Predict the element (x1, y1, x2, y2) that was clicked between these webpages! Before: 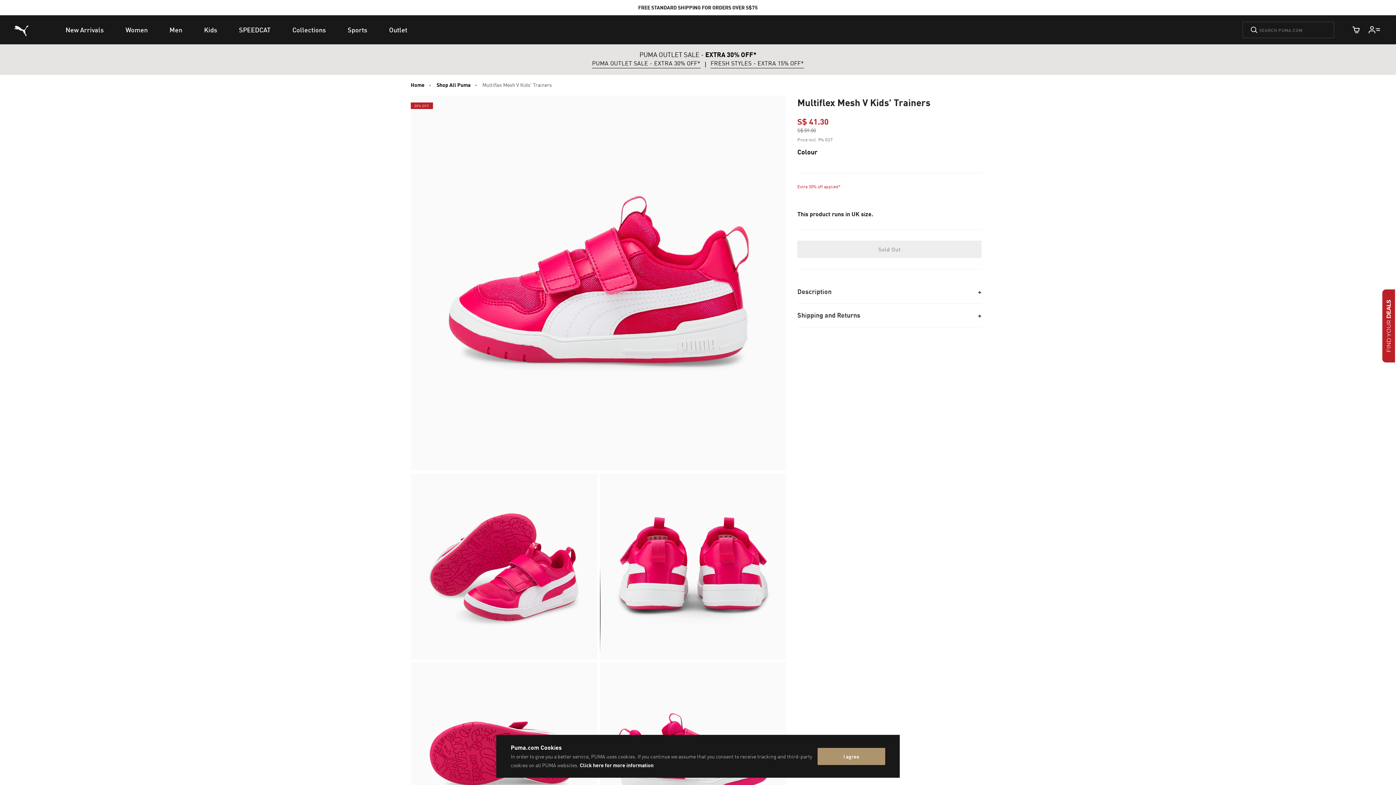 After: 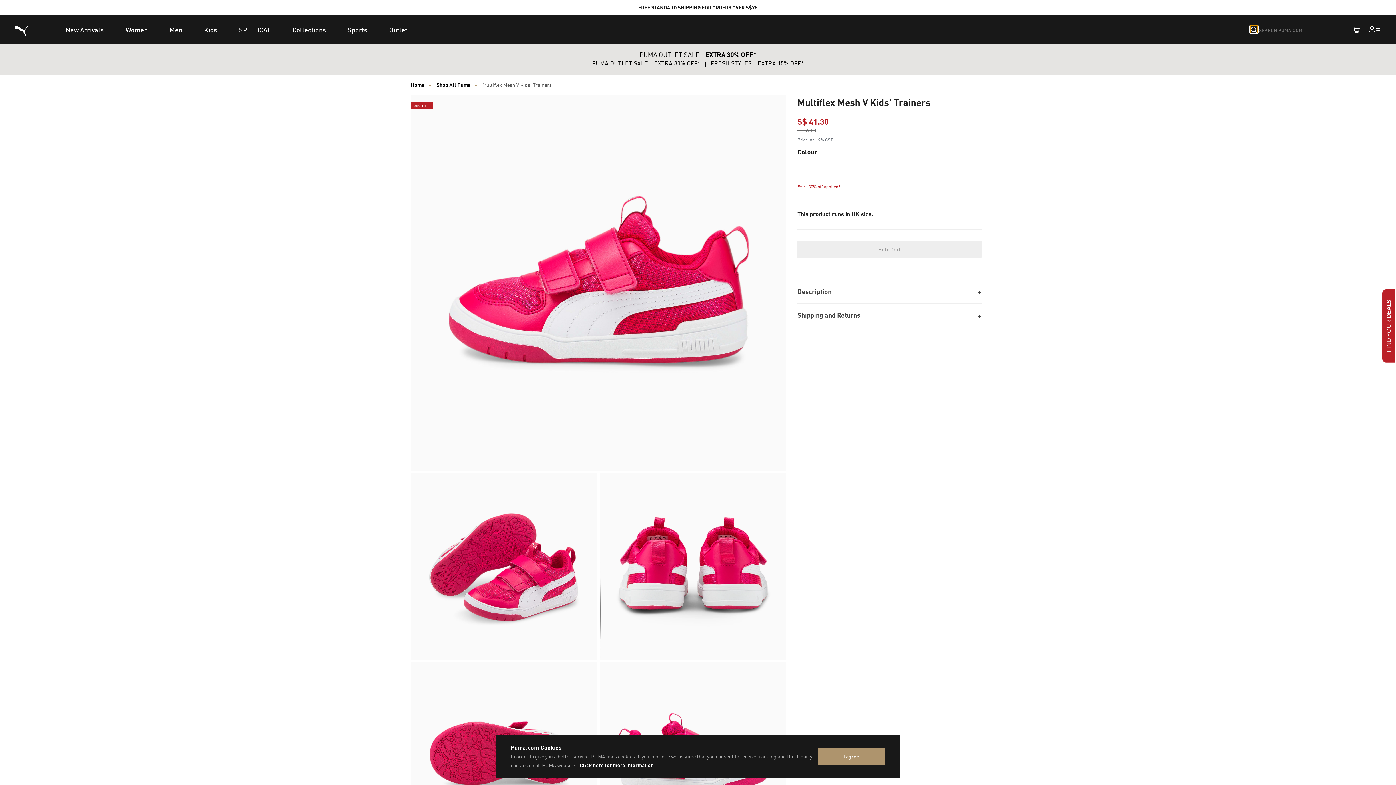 Action: bbox: (1250, 26, 1258, 33) label: Submit